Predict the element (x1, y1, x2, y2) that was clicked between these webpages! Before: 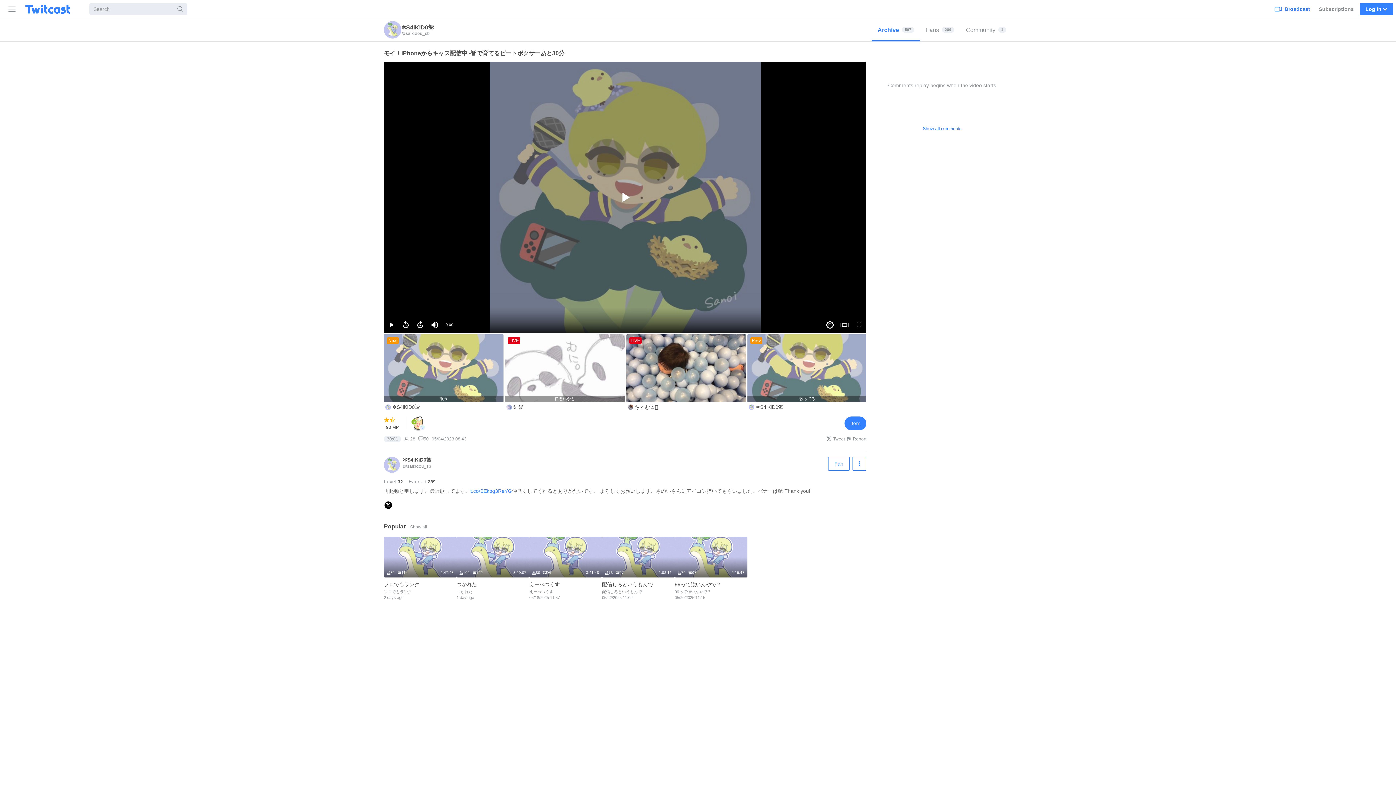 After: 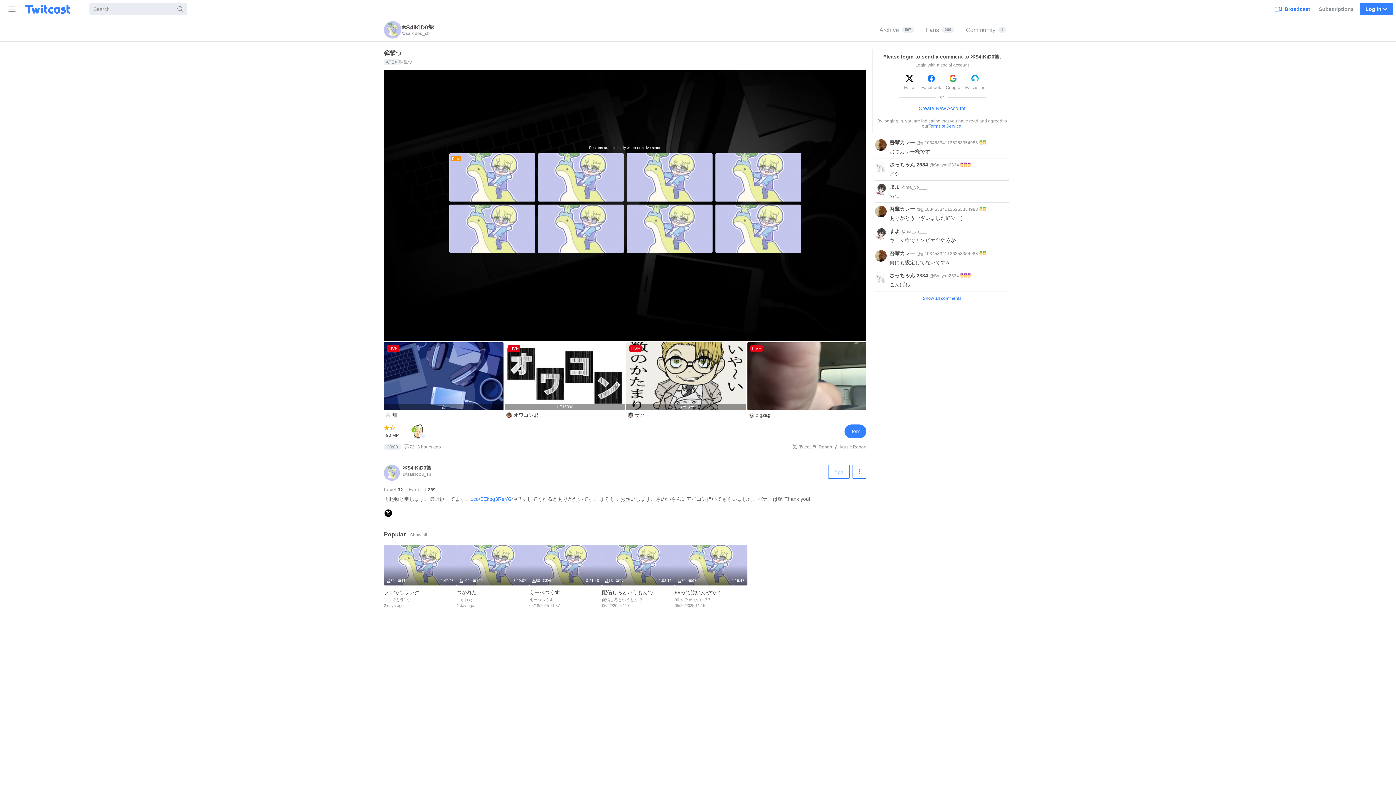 Action: bbox: (384, 467, 400, 474) label: Live